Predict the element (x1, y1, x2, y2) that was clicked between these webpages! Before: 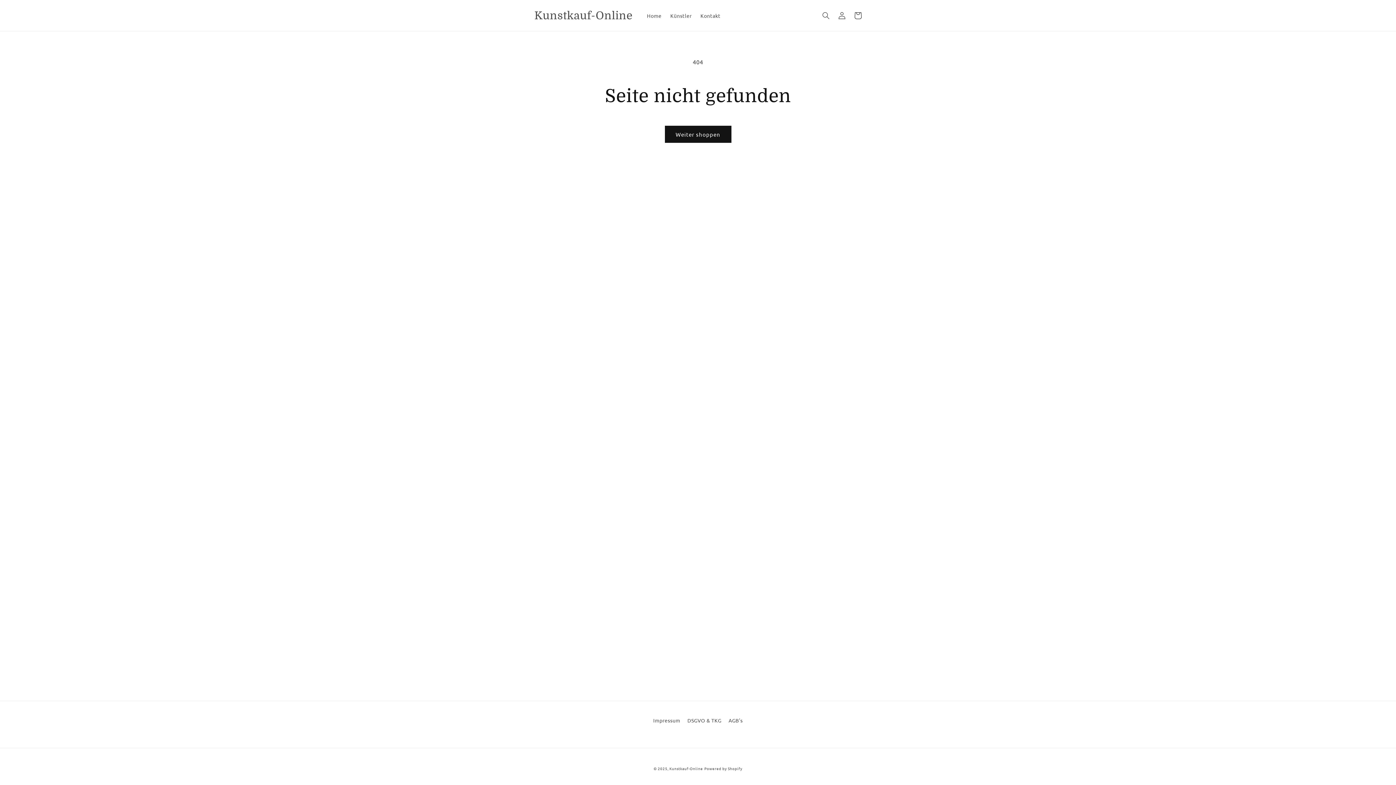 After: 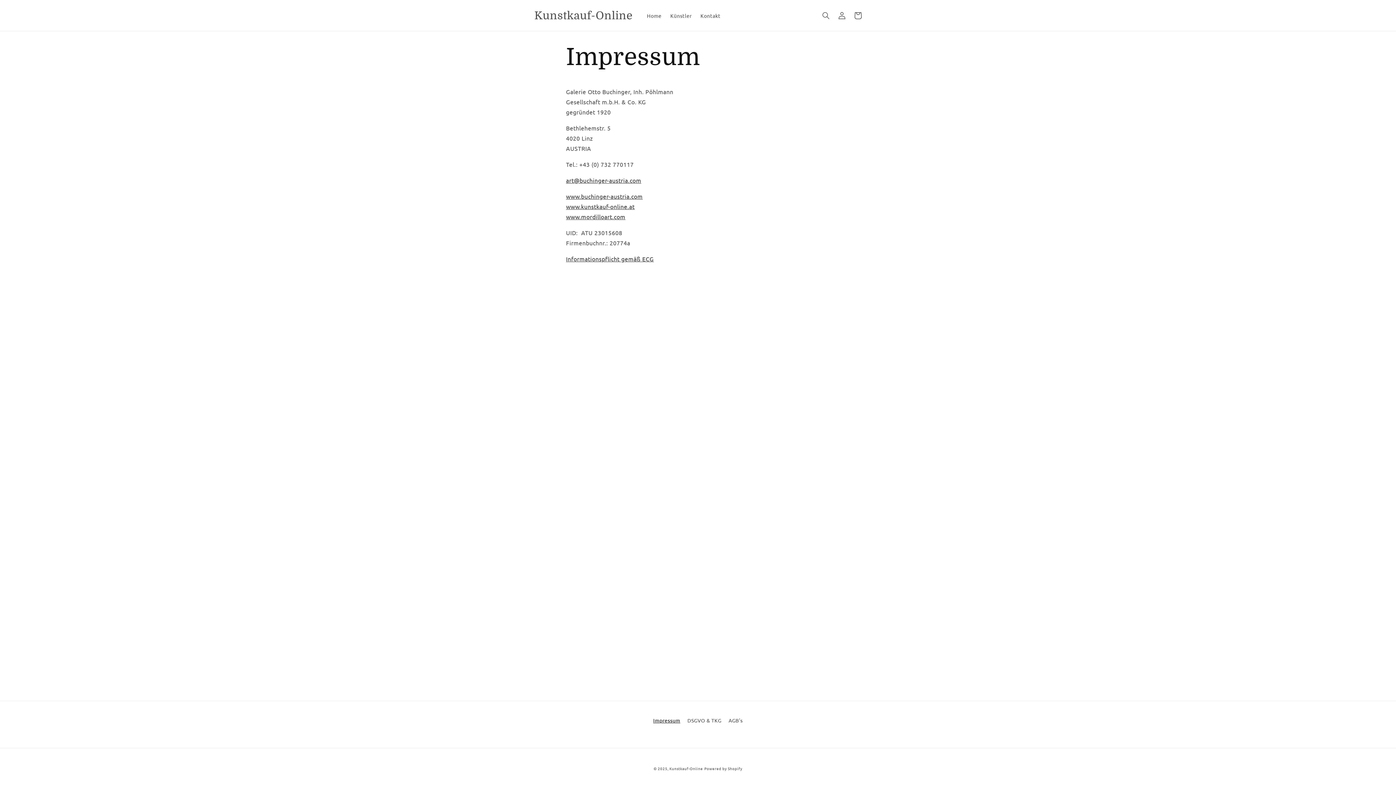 Action: label: Impressum bbox: (653, 716, 680, 727)